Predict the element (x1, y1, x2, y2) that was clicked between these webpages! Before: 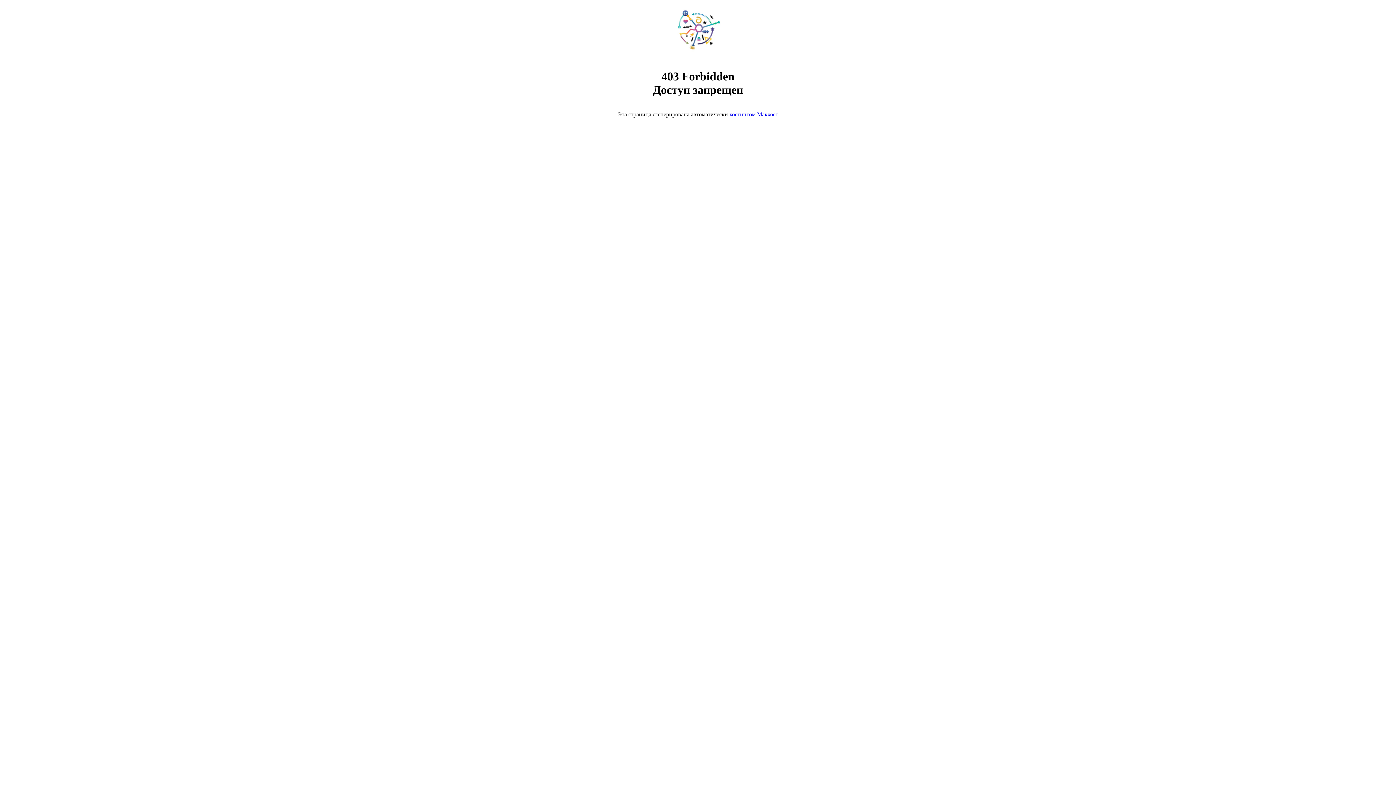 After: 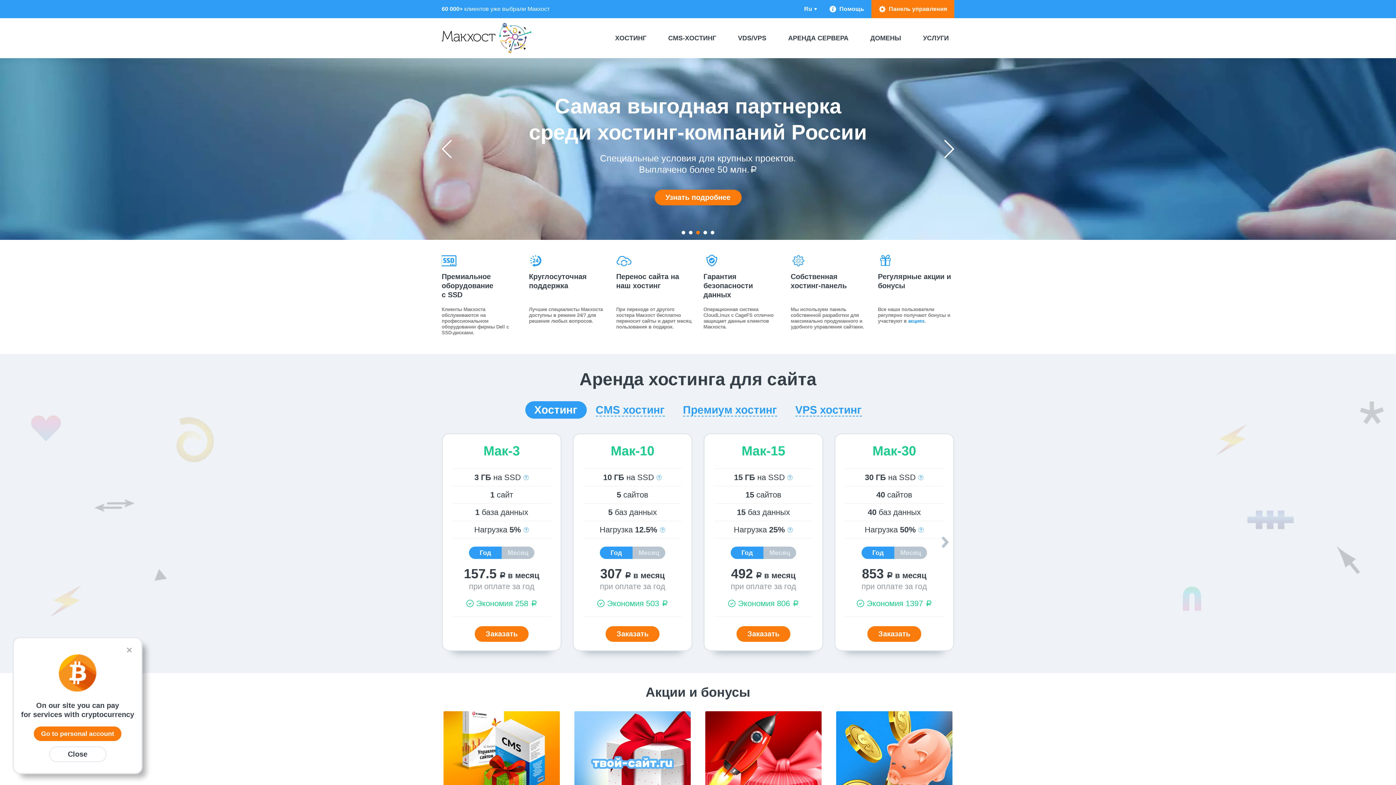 Action: bbox: (668, 50, 728, 56)